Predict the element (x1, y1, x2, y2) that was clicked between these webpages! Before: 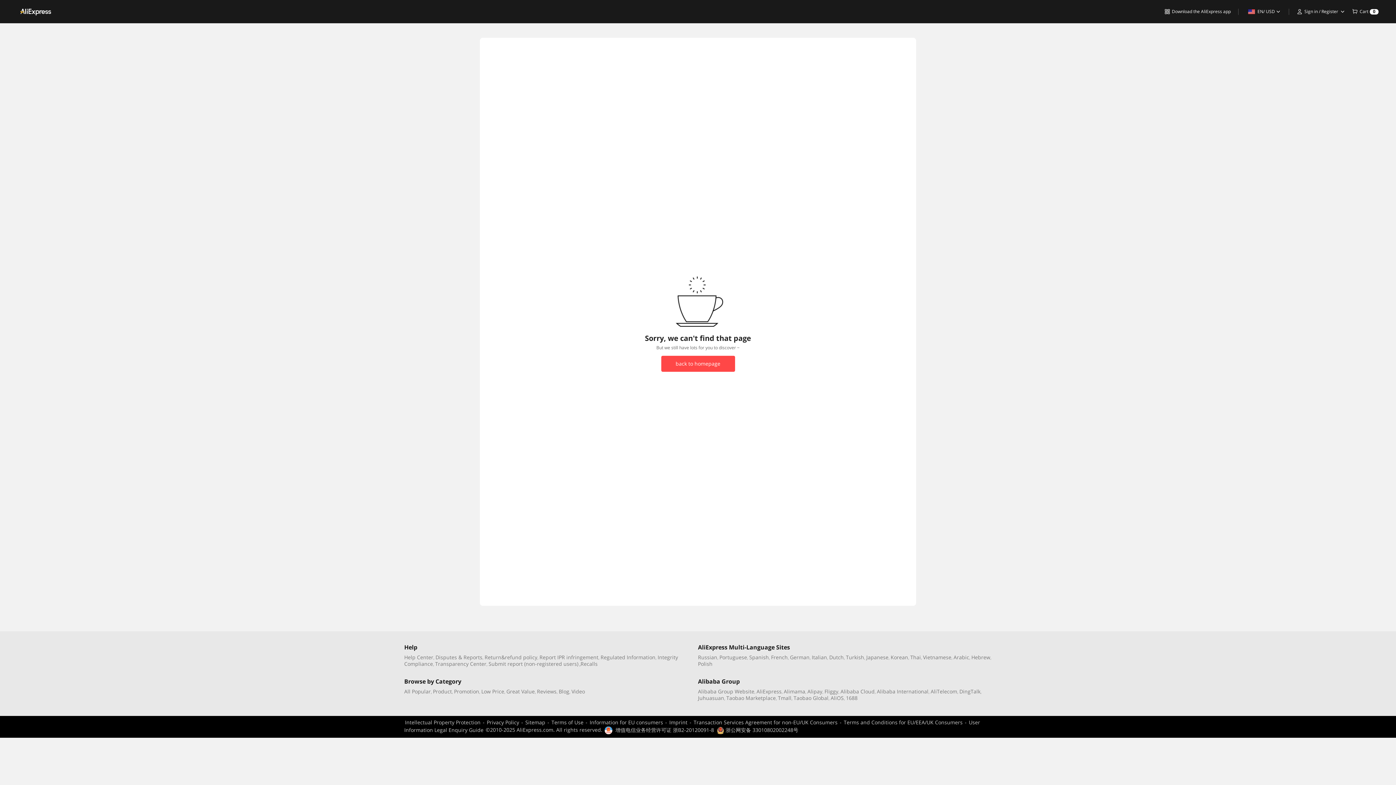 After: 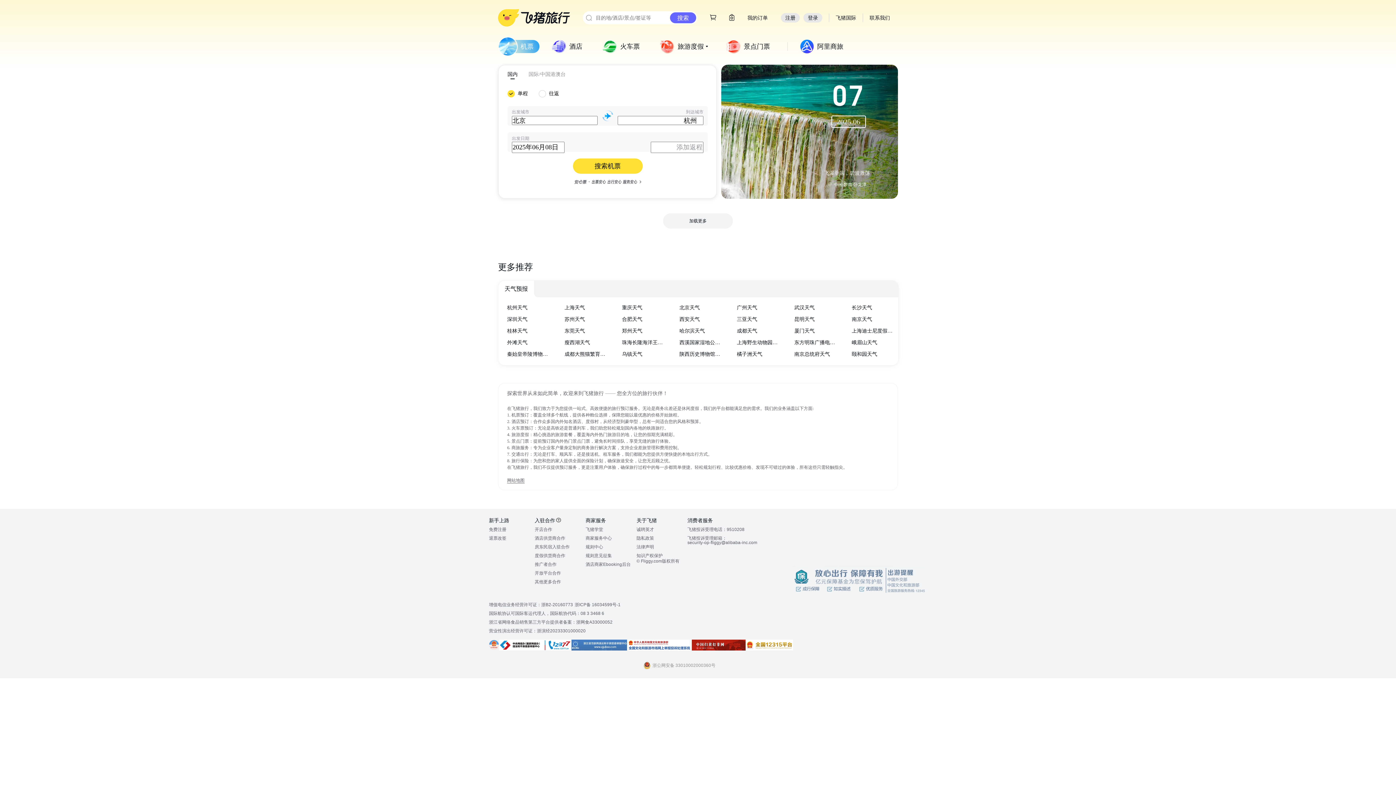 Action: label: Fliggy bbox: (824, 688, 838, 695)